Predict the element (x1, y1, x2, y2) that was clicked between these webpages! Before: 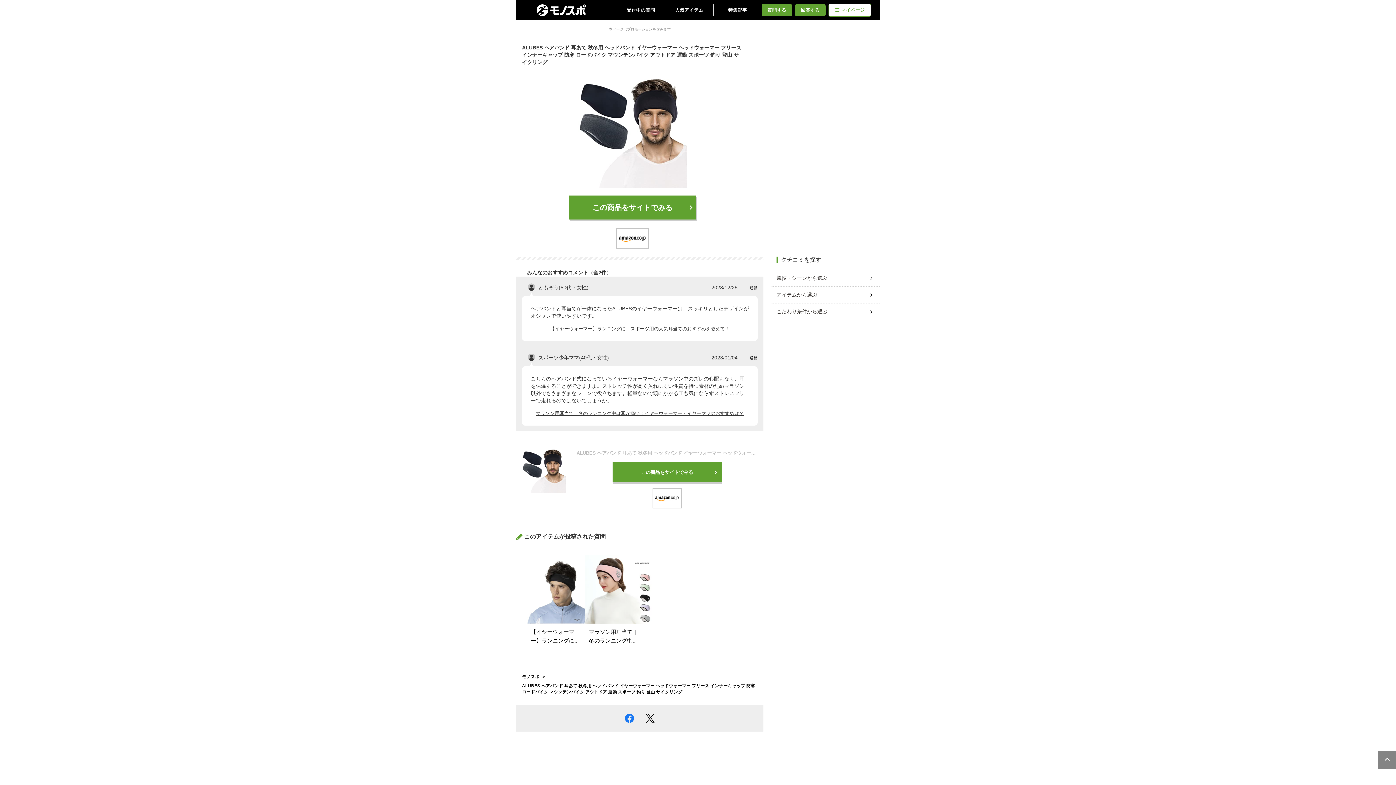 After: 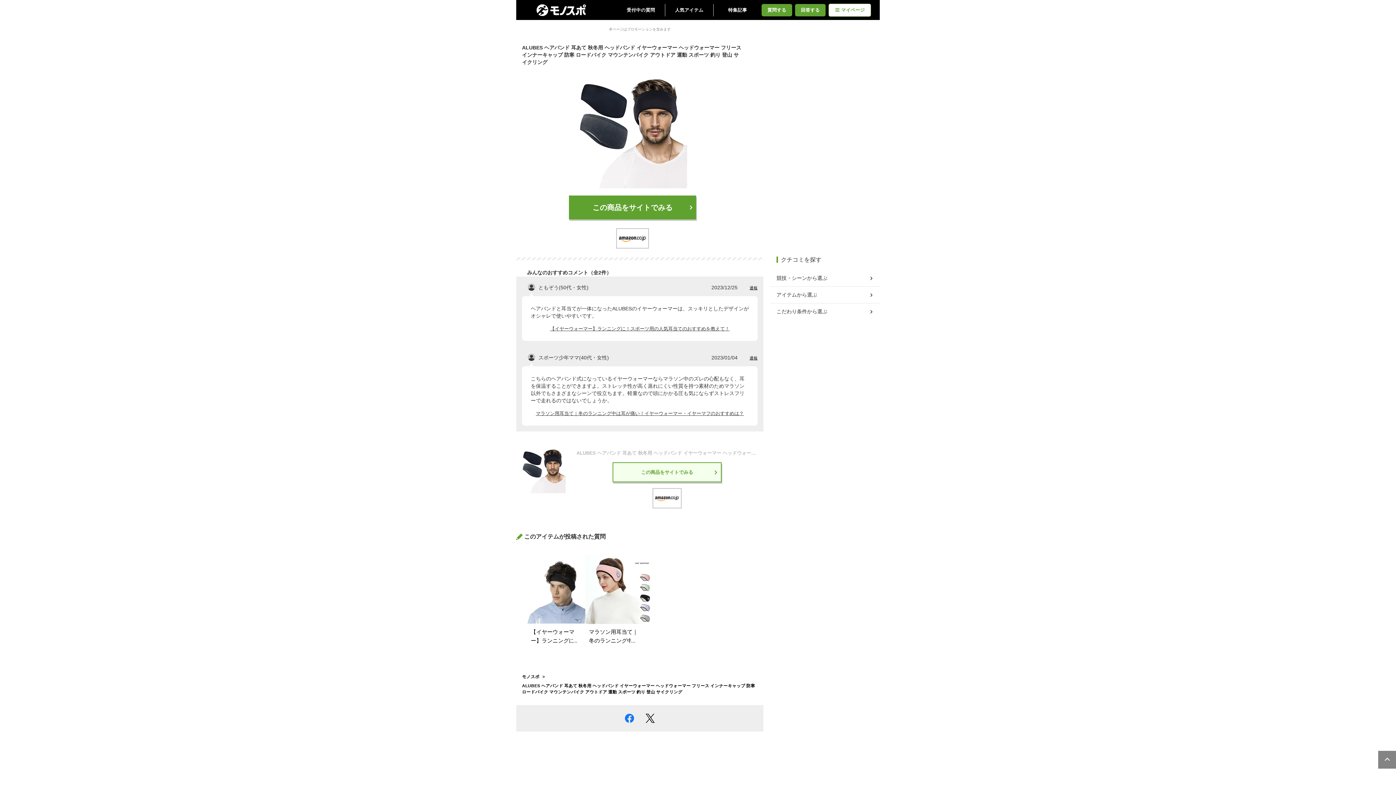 Action: bbox: (612, 462, 721, 482) label: この商品をサイトでみる